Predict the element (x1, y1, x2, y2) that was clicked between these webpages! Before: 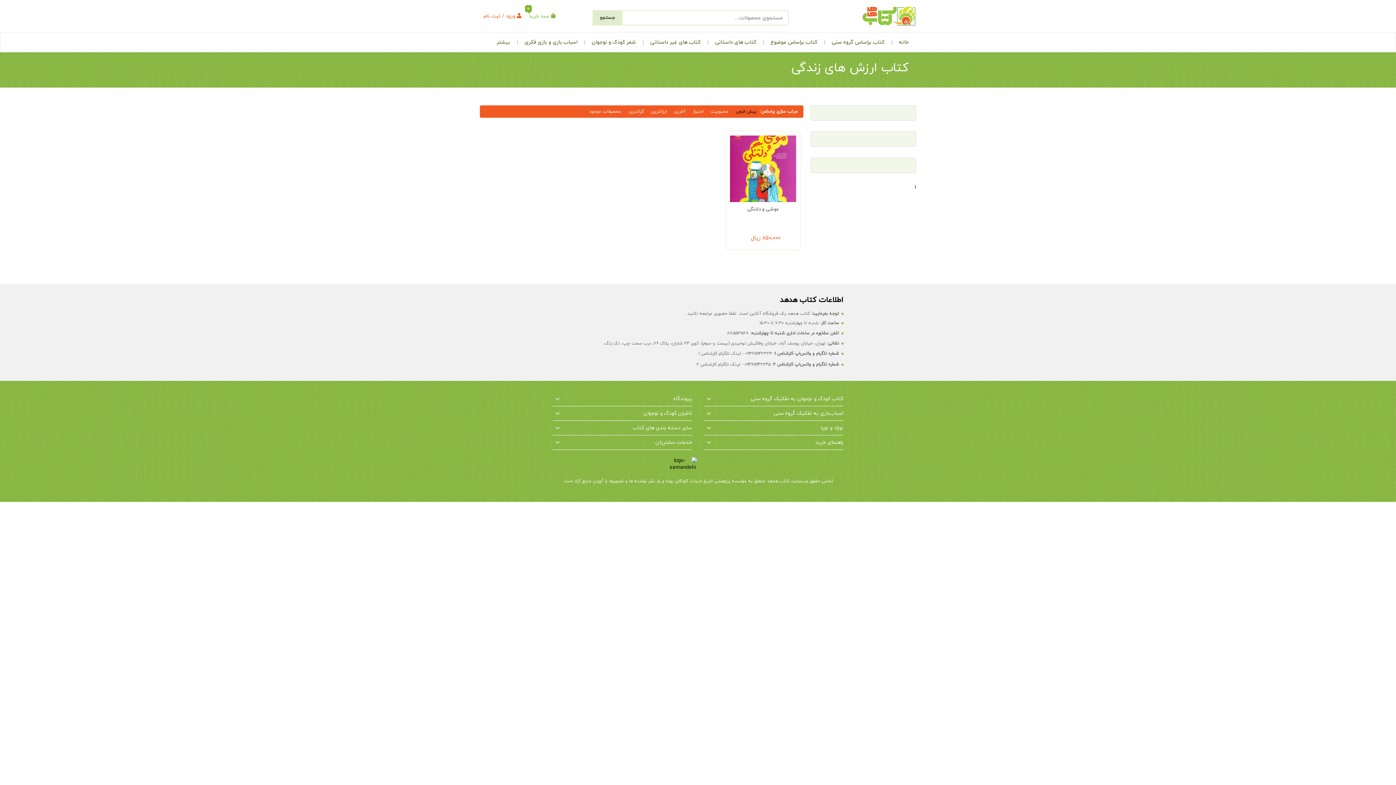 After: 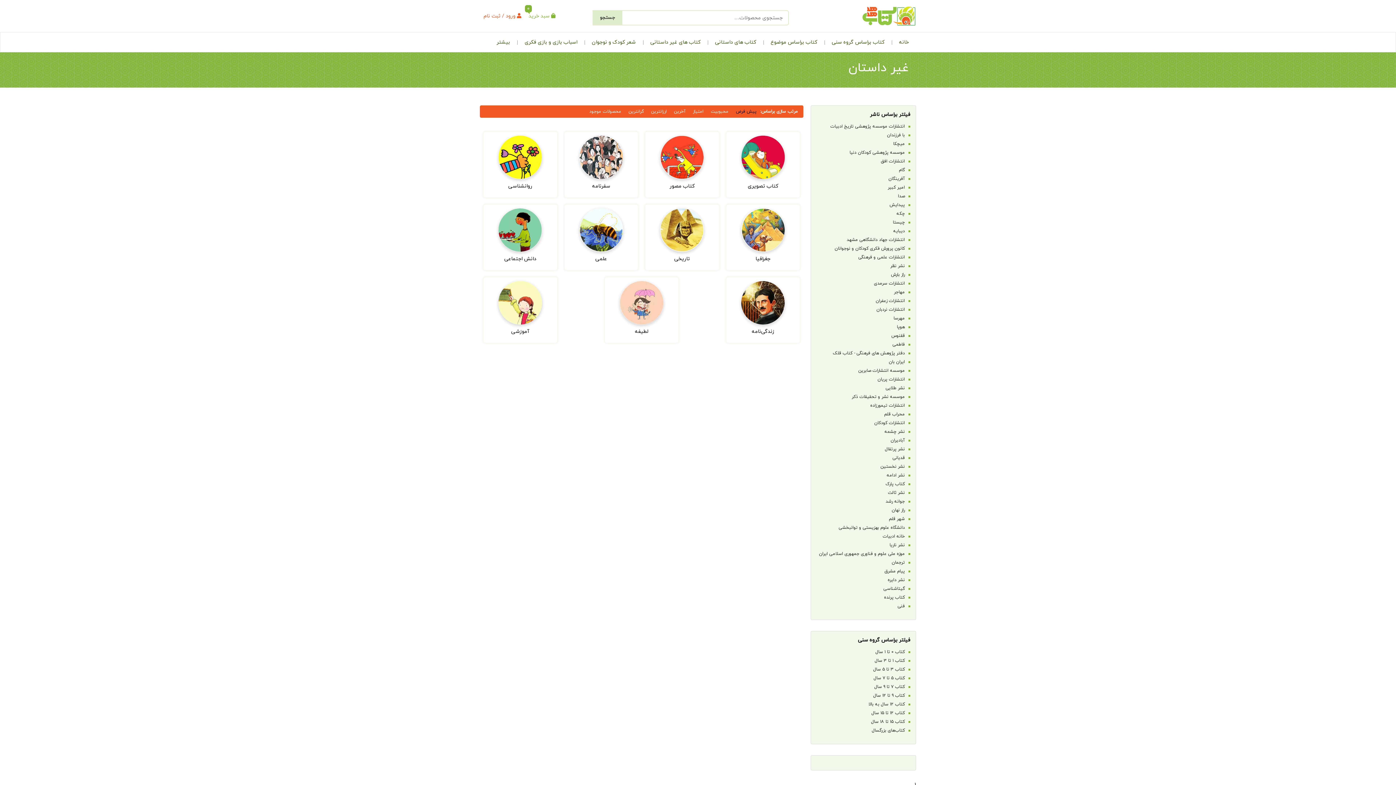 Action: label: کتاب های غیر داستانی bbox: (643, 34, 708, 49)